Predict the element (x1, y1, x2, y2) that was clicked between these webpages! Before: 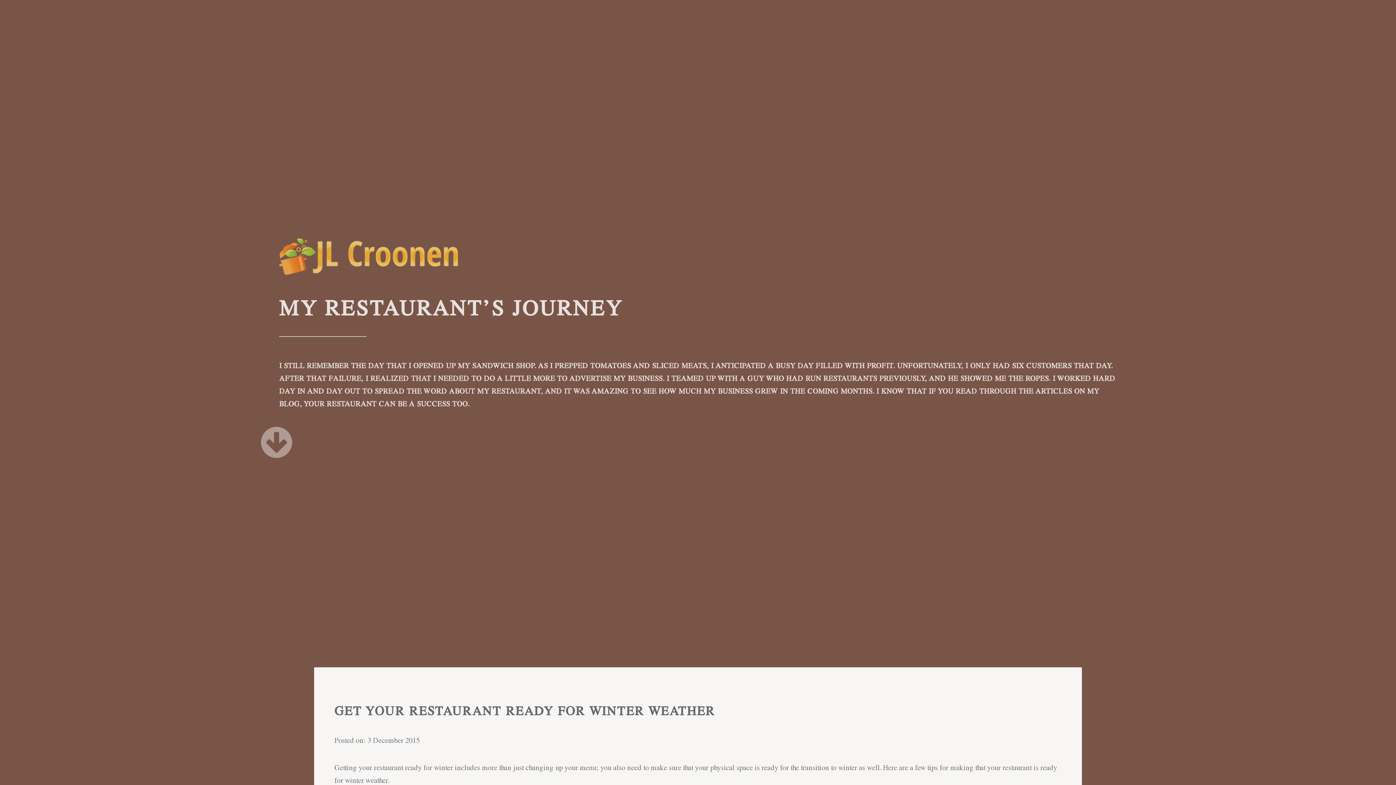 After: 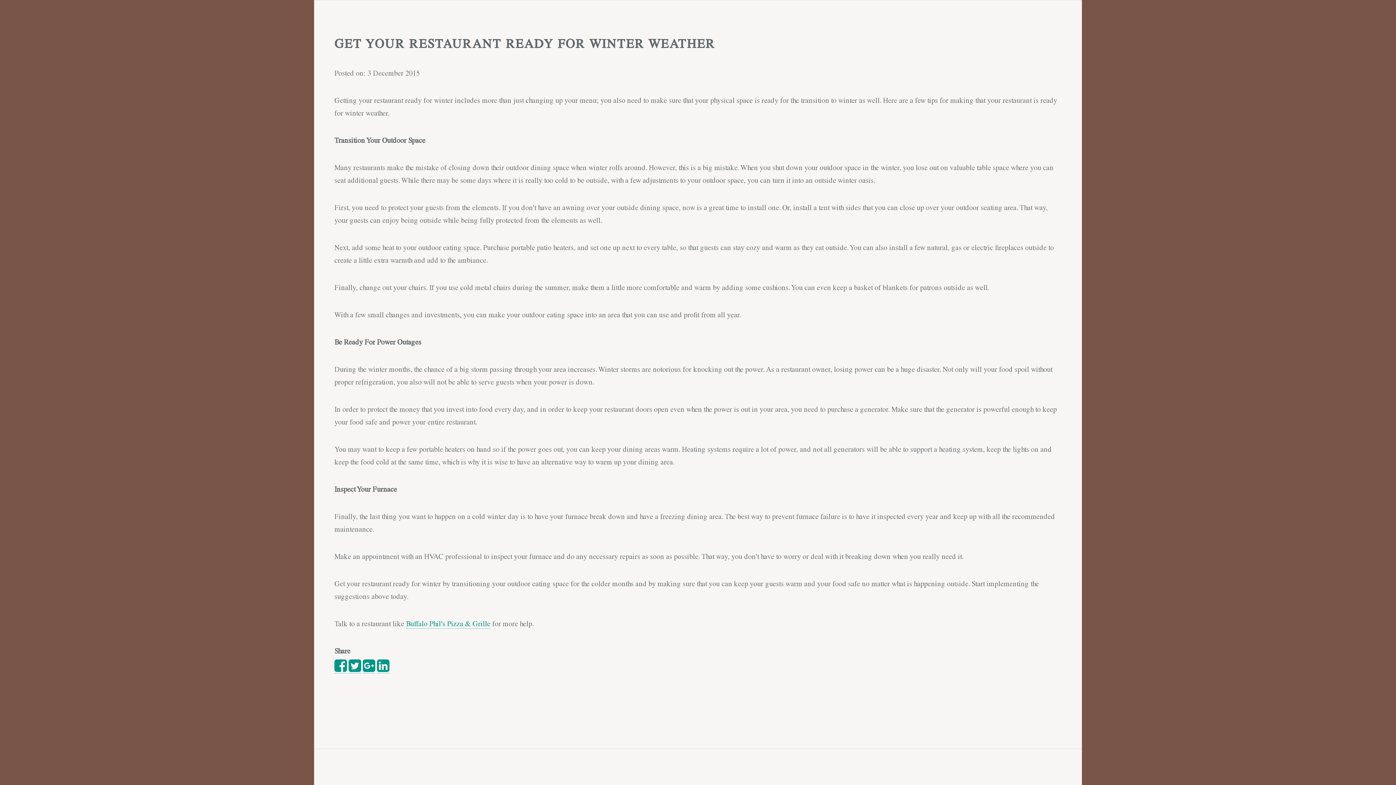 Action: bbox: (279, 450, 292, 457)